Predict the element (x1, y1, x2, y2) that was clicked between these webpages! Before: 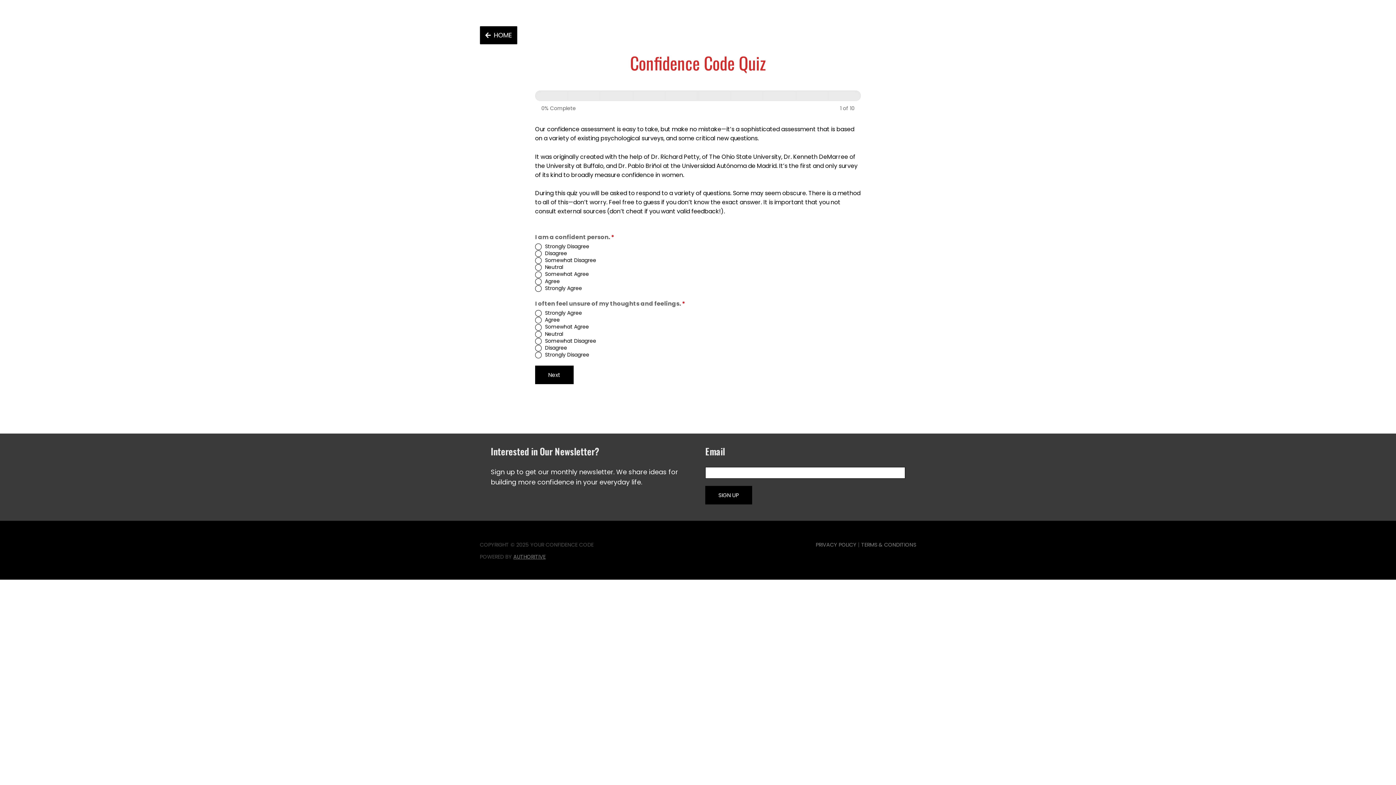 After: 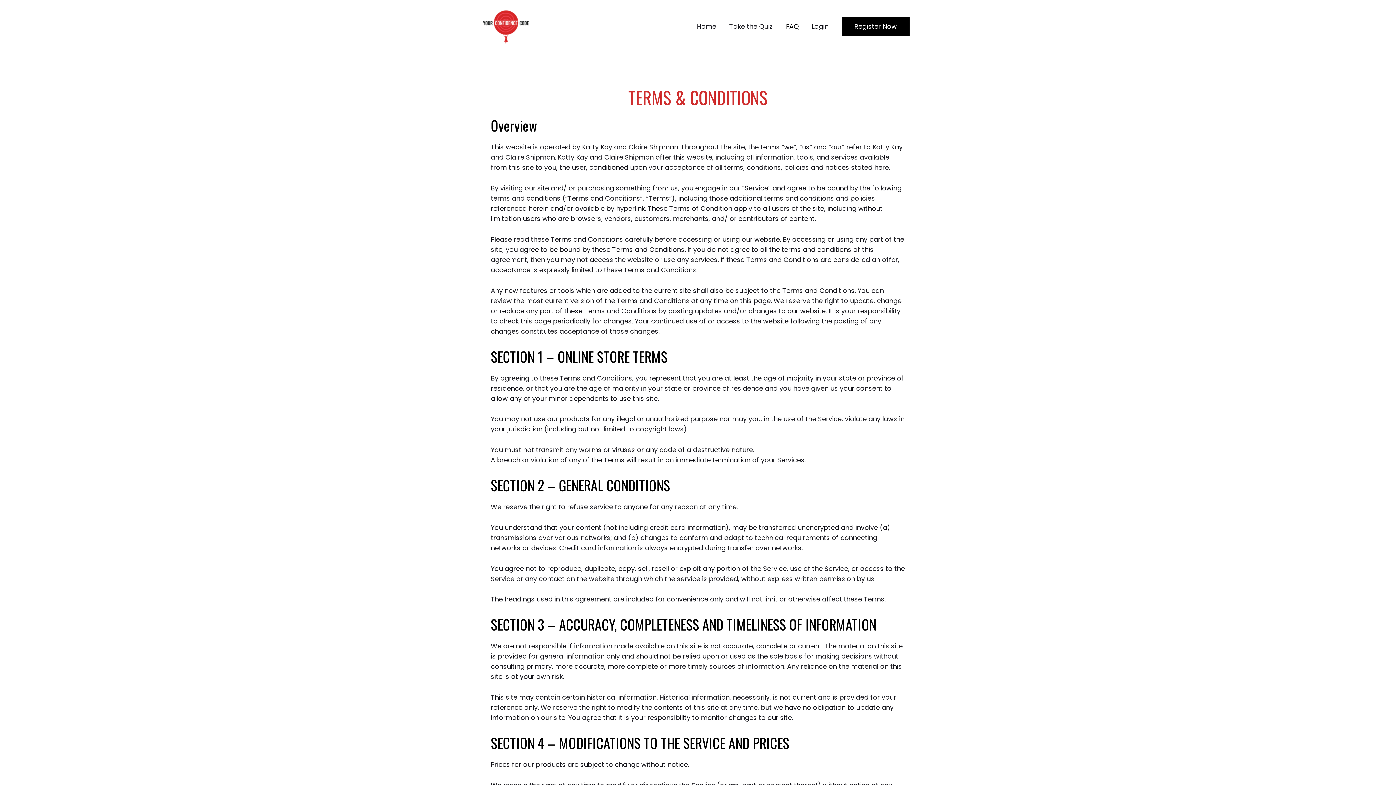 Action: bbox: (861, 541, 916, 548) label: TERMS & CONDITIONS